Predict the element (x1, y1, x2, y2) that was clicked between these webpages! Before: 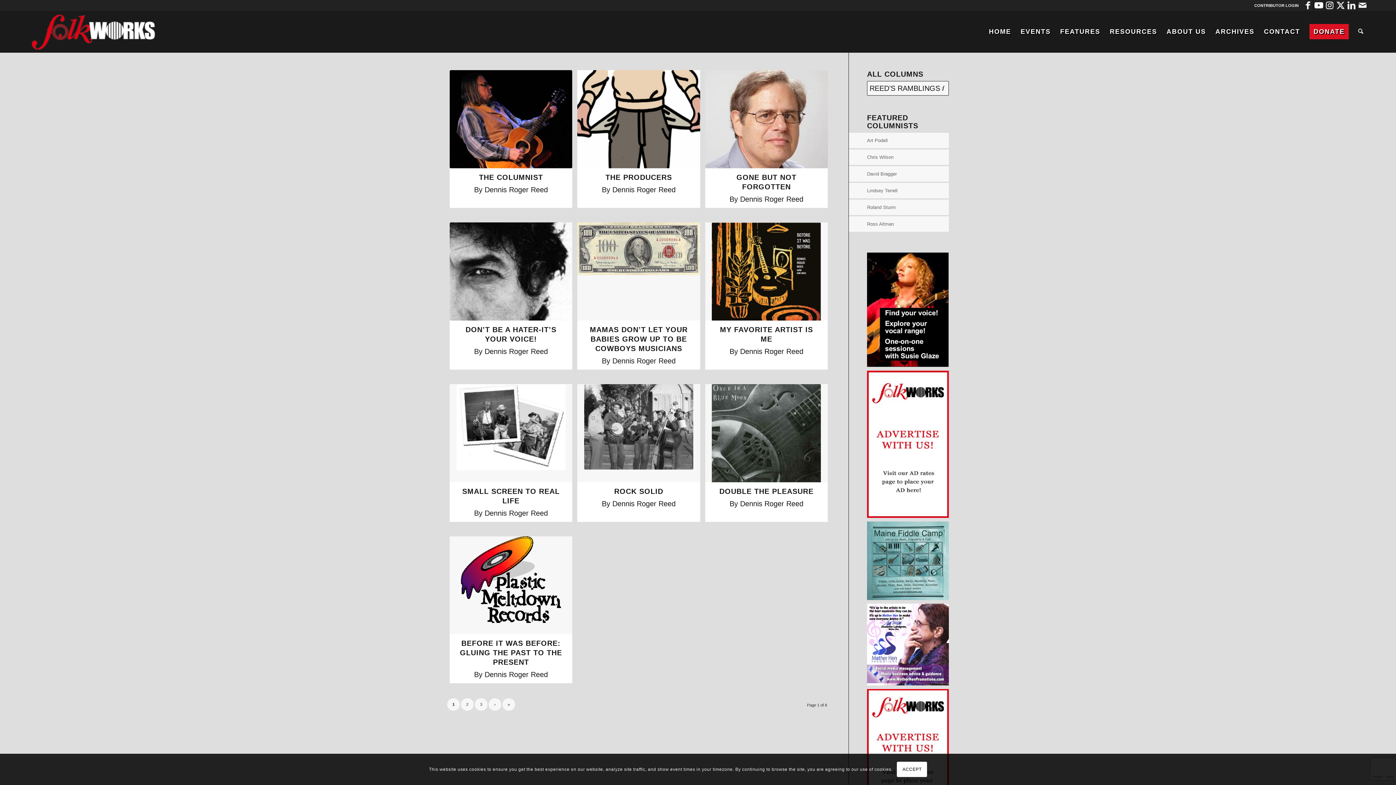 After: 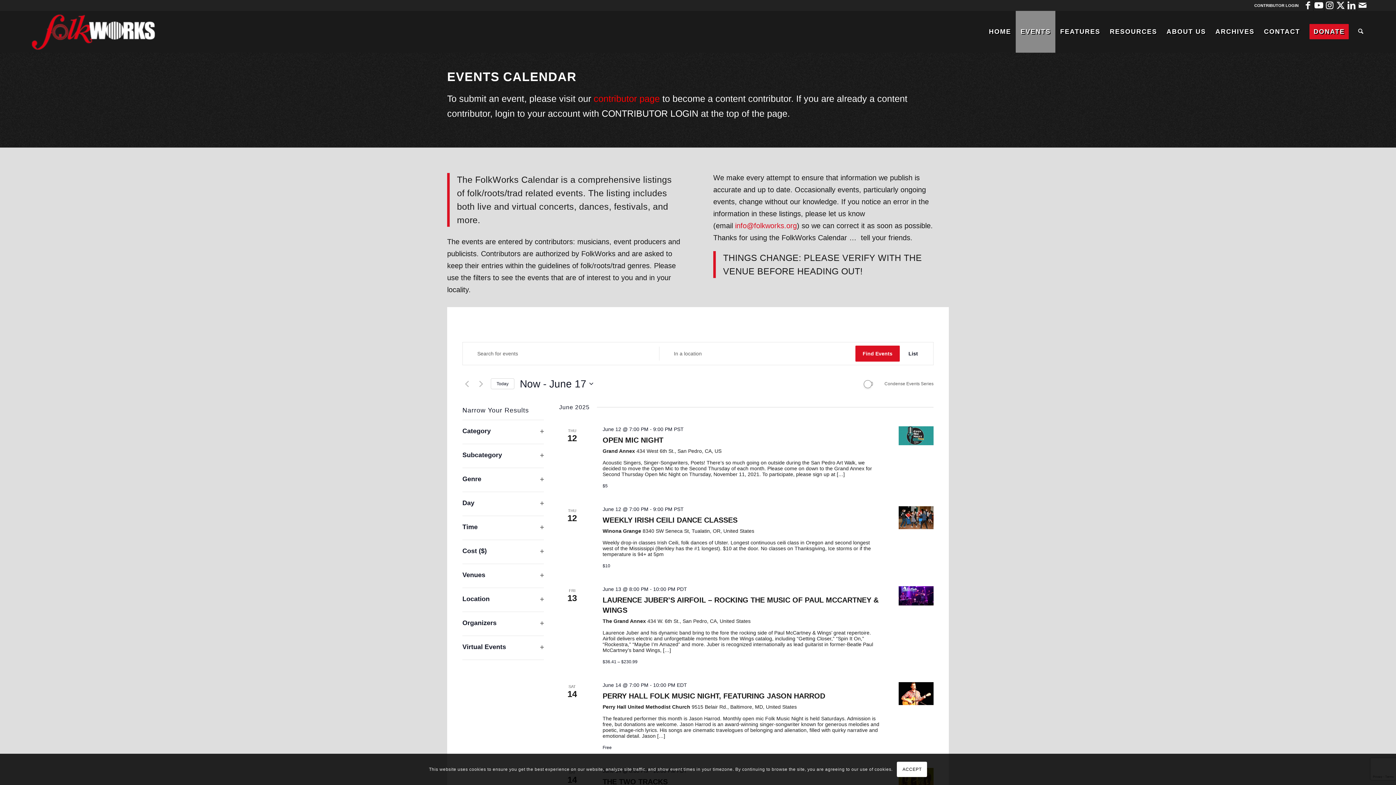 Action: bbox: (1016, 10, 1055, 52) label: EVENTS